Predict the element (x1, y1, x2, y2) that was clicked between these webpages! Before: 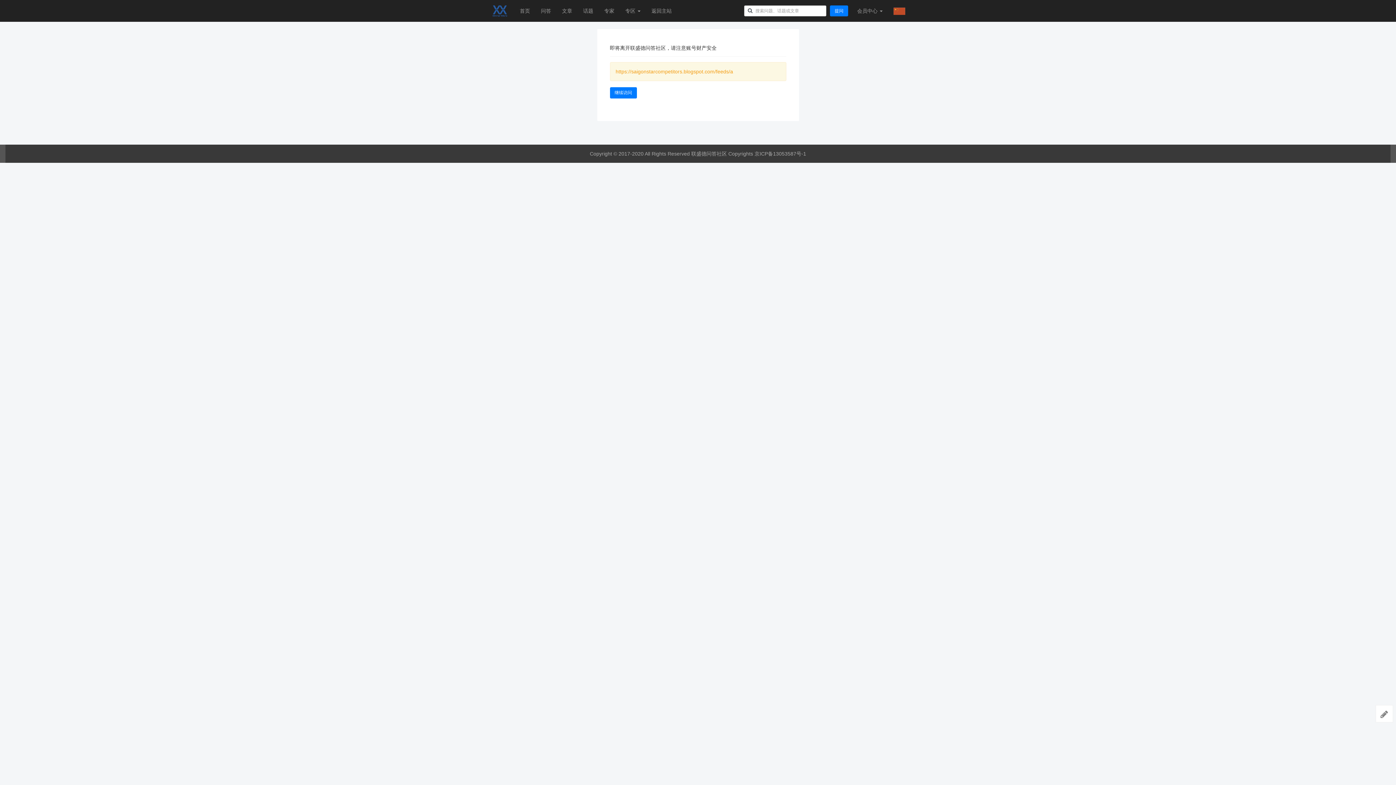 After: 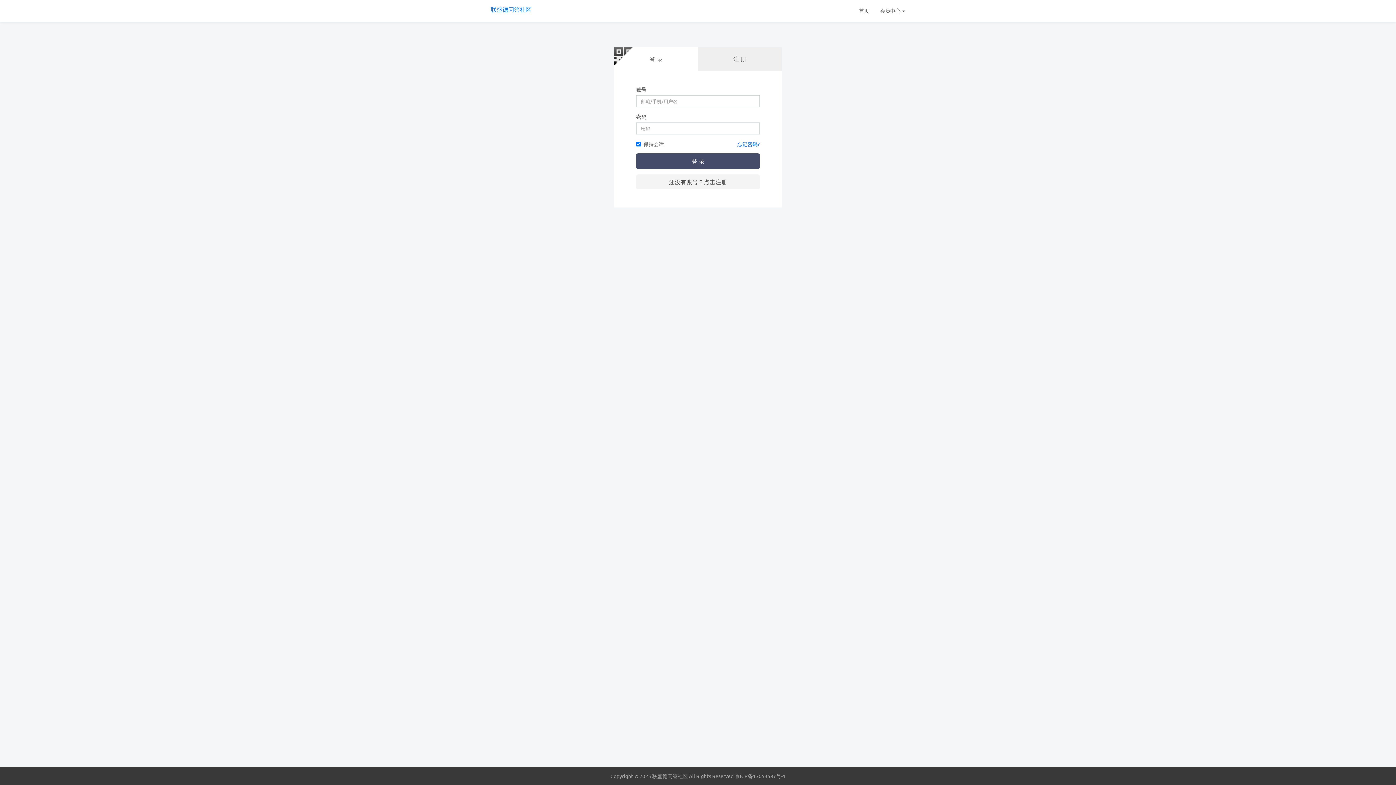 Action: label: 会员中心  bbox: (852, 0, 888, 21)